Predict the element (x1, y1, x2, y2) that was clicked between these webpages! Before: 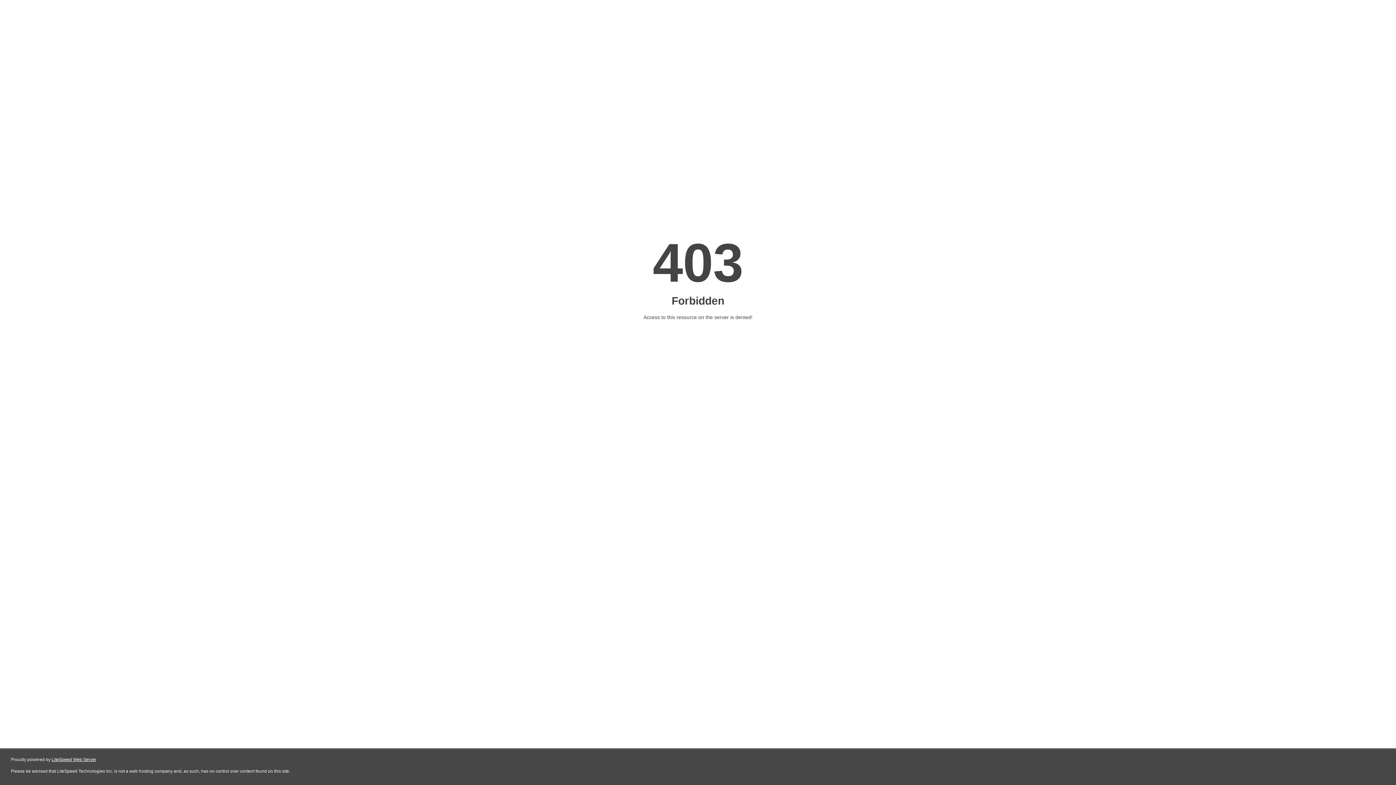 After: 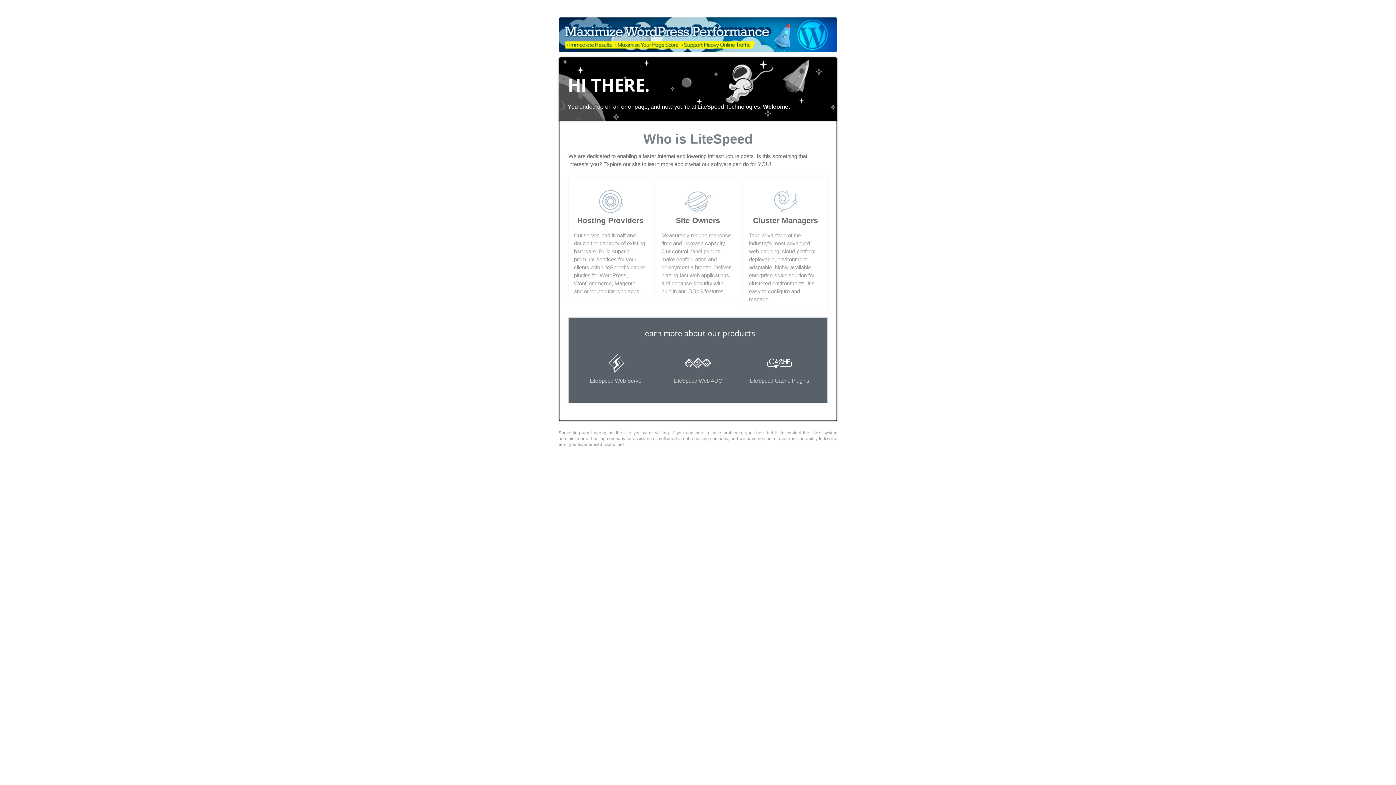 Action: bbox: (51, 757, 96, 762) label: LiteSpeed Web Server